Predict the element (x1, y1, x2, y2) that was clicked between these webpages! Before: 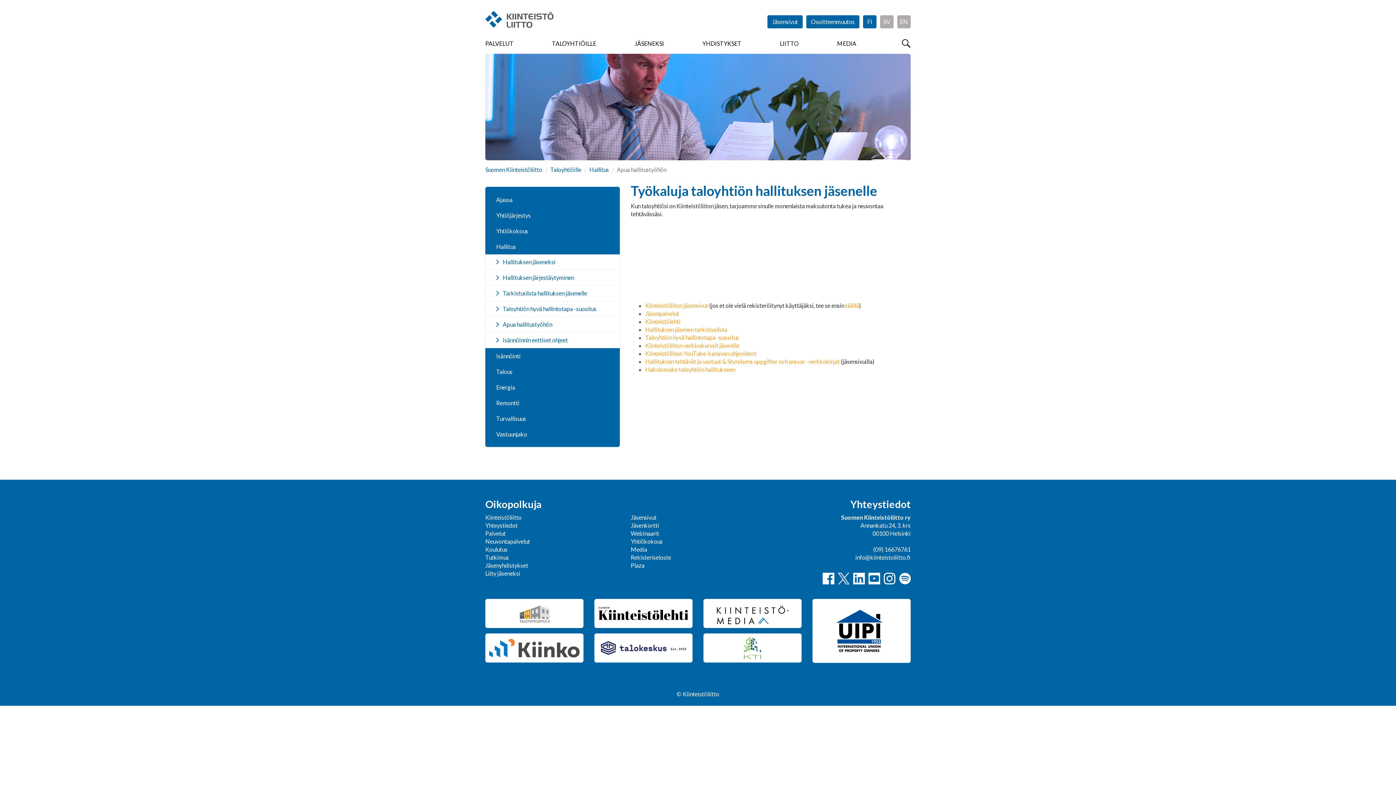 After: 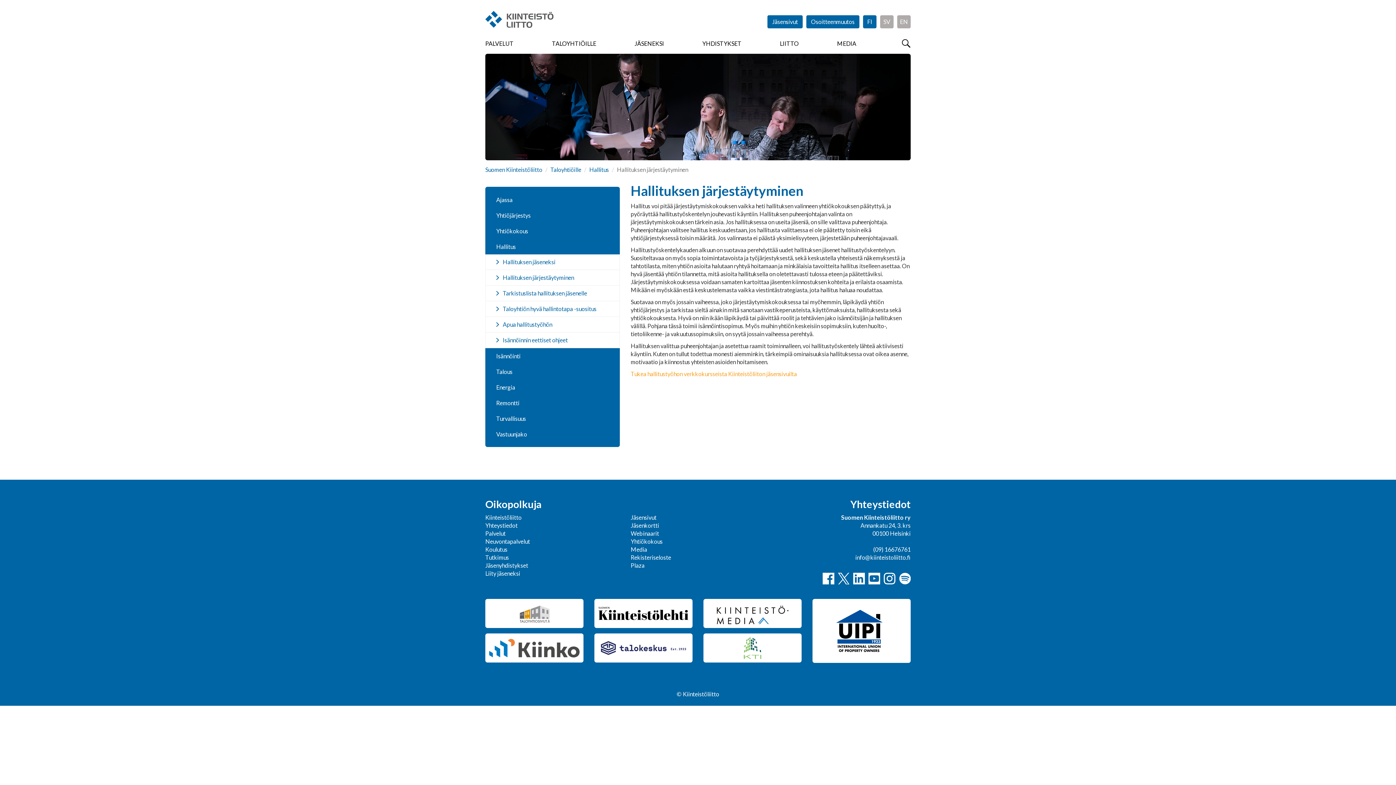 Action: label: Hallituksen järjestäytyminen bbox: (502, 274, 577, 280)